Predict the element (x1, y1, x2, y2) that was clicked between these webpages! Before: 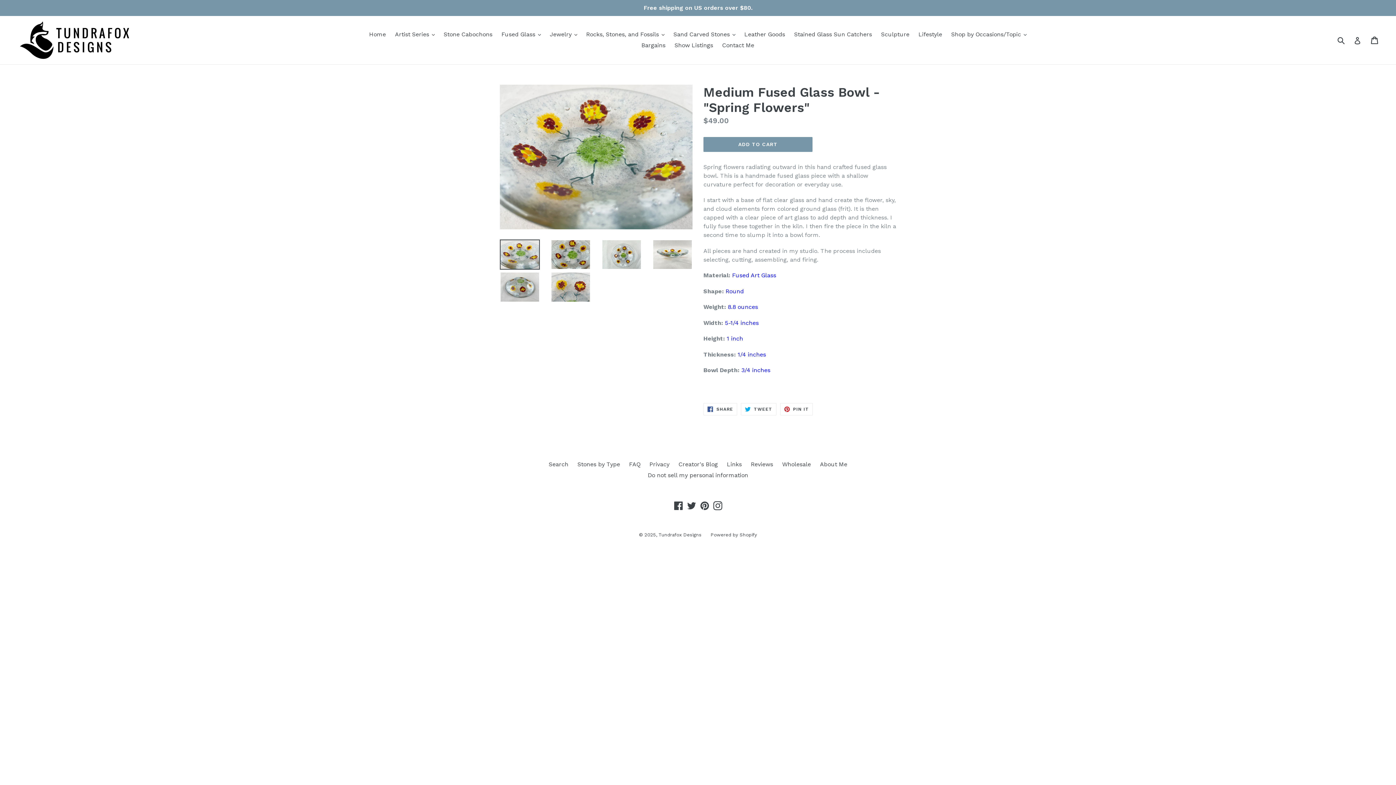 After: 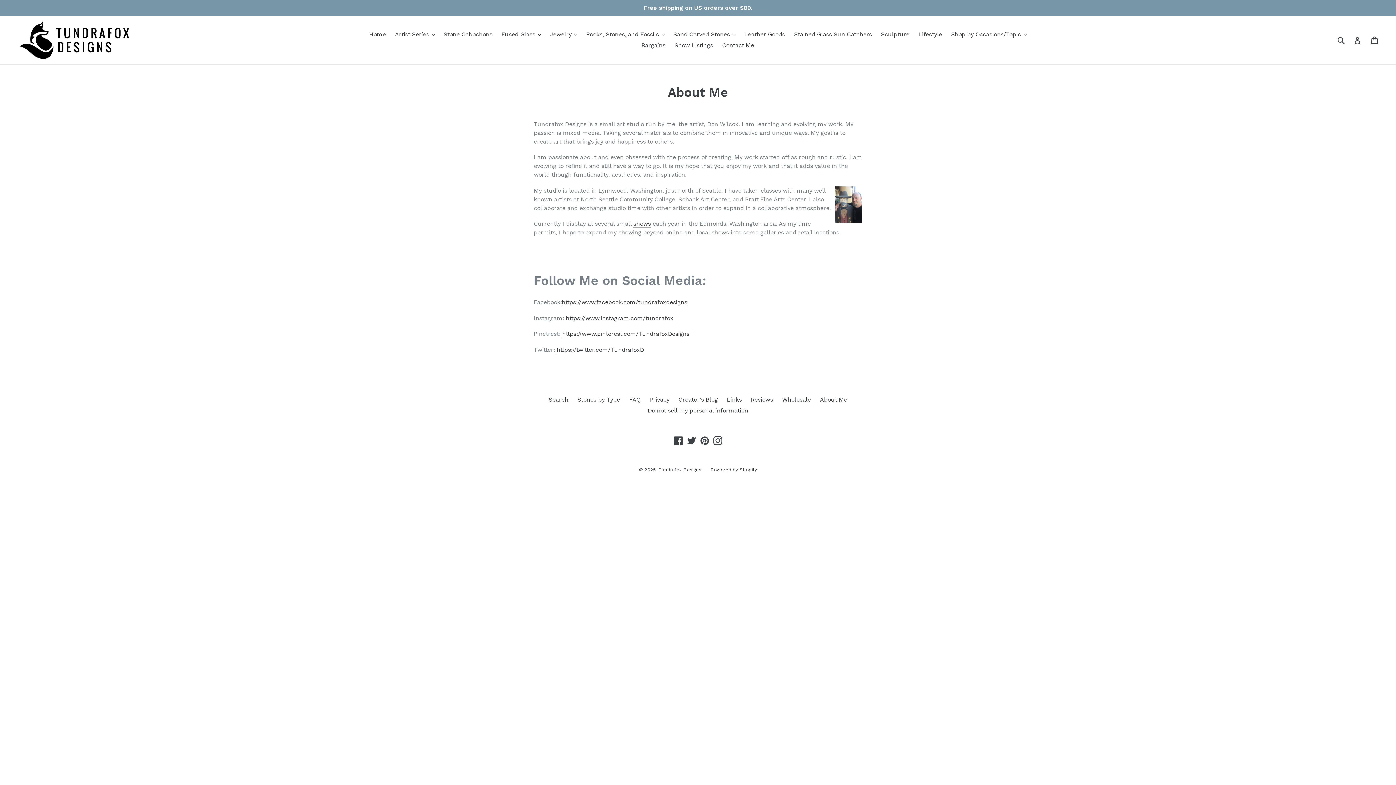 Action: label: About Me bbox: (820, 461, 847, 468)